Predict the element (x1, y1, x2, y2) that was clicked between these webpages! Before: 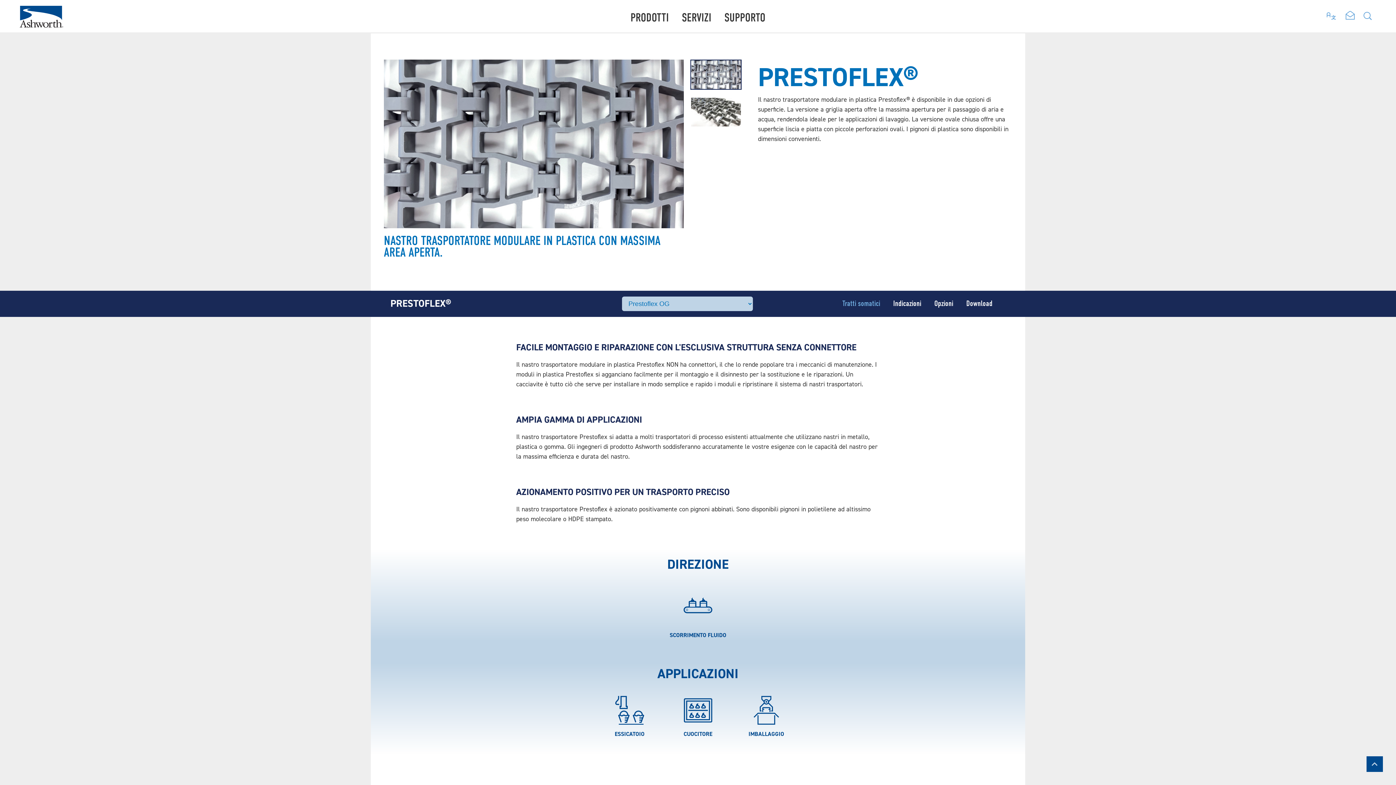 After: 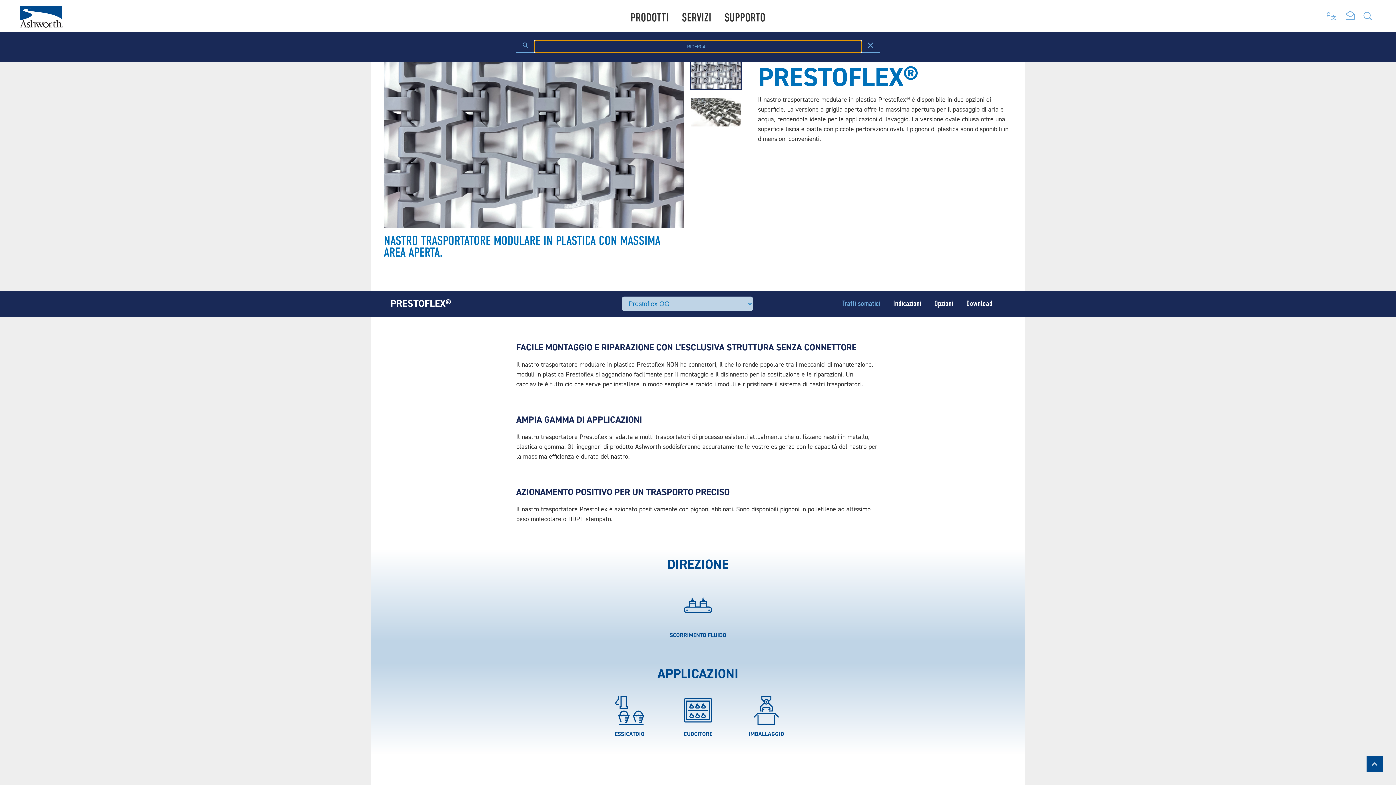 Action: bbox: (1362, 10, 1373, 25)